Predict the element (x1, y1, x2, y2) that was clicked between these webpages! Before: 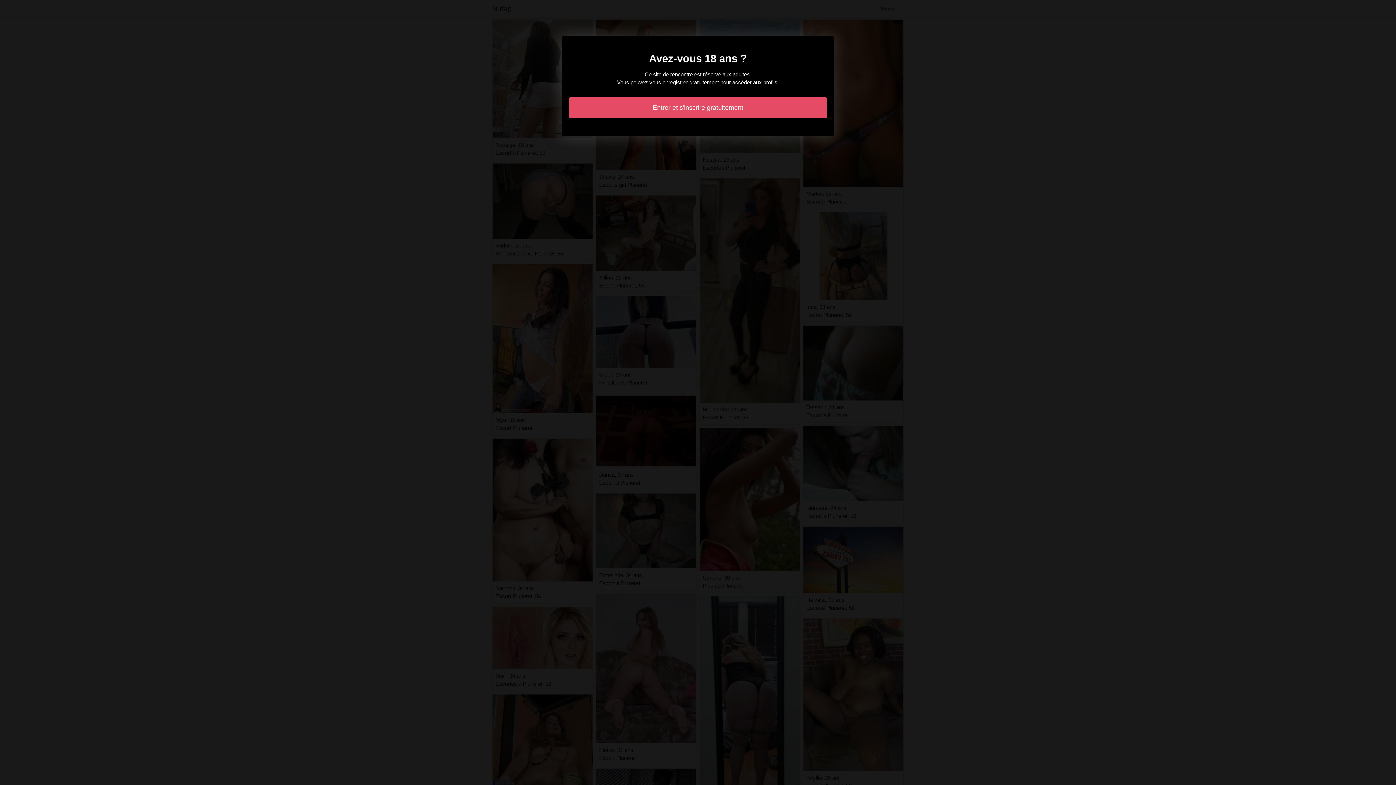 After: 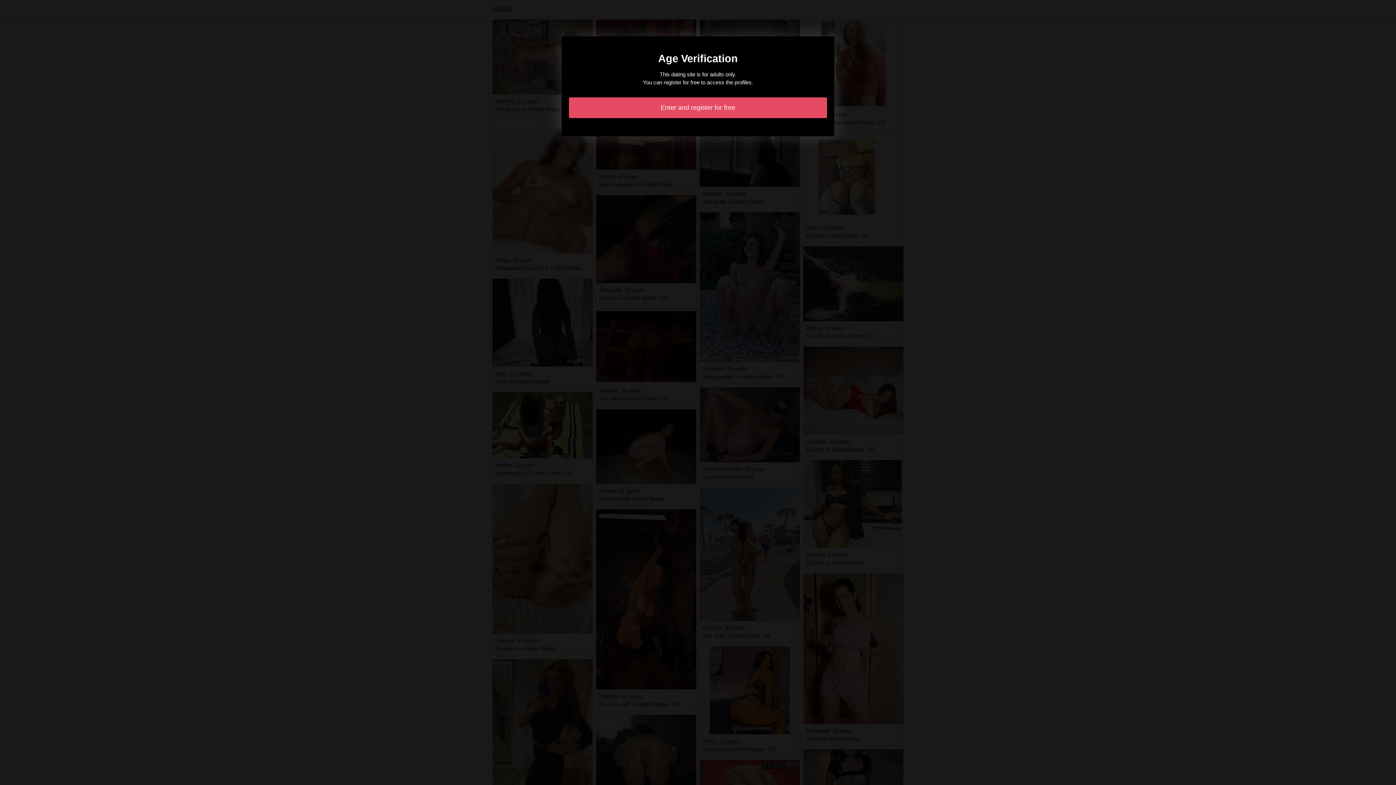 Action: bbox: (569, 97, 827, 118) label: Entrer et s'inscrire gratuitement